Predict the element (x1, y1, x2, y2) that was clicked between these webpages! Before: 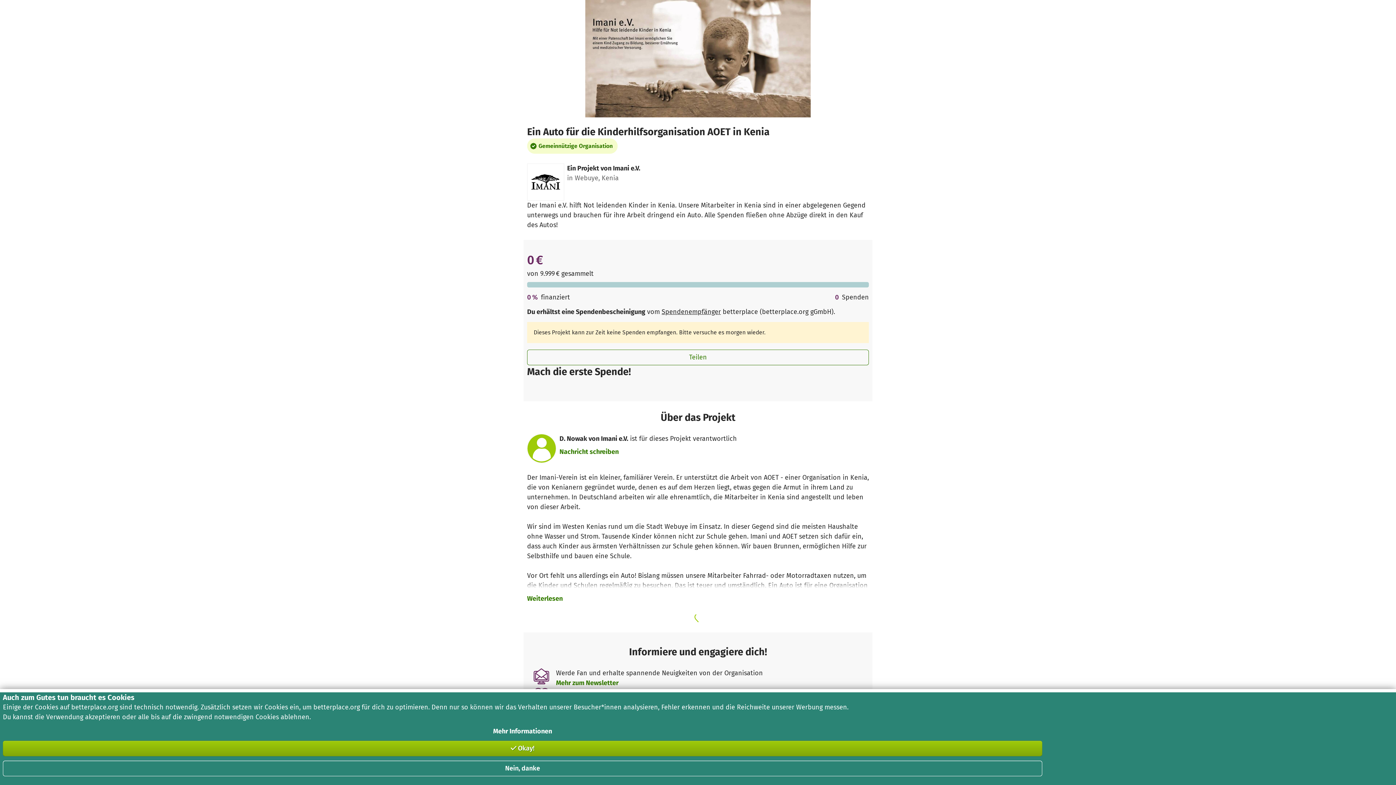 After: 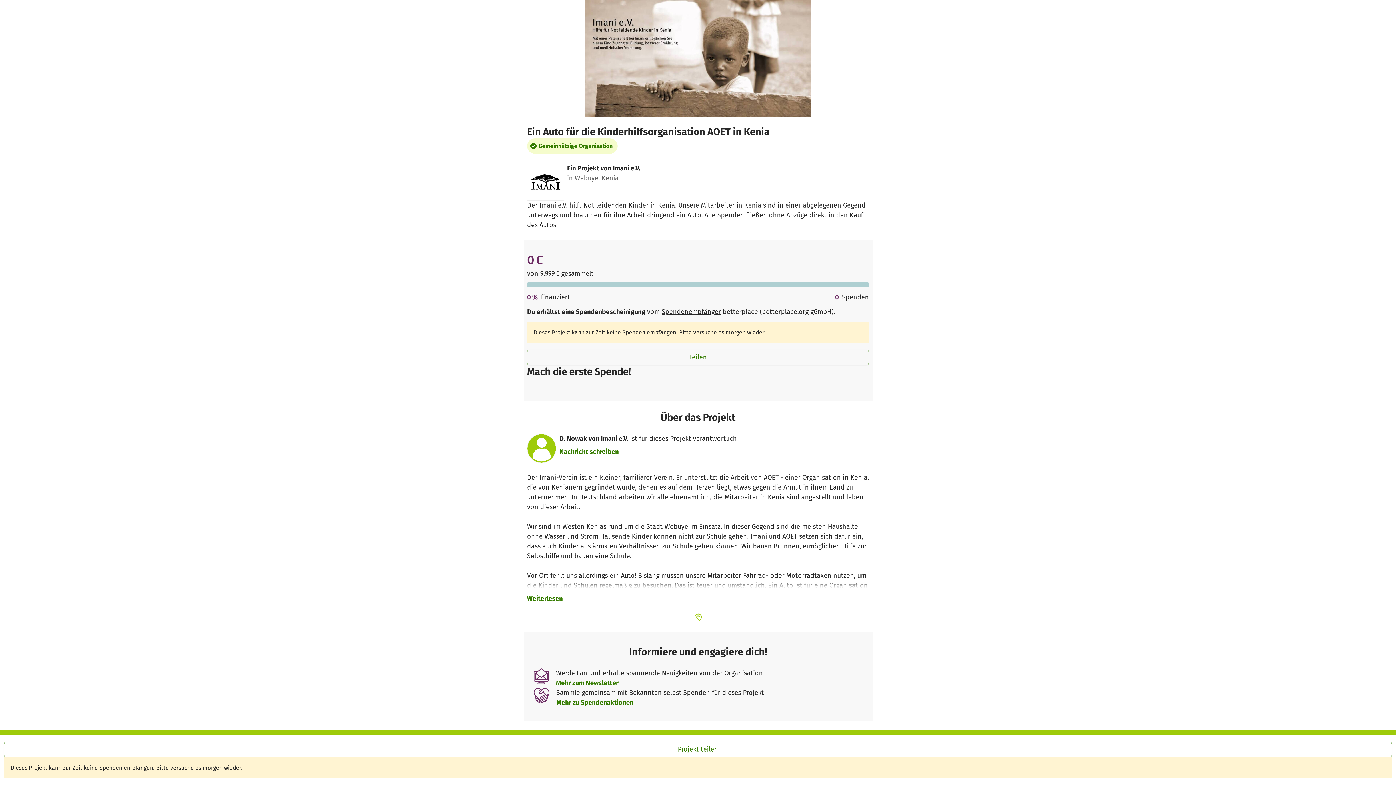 Action: label: Nein, danke bbox: (2, 761, 1042, 776)